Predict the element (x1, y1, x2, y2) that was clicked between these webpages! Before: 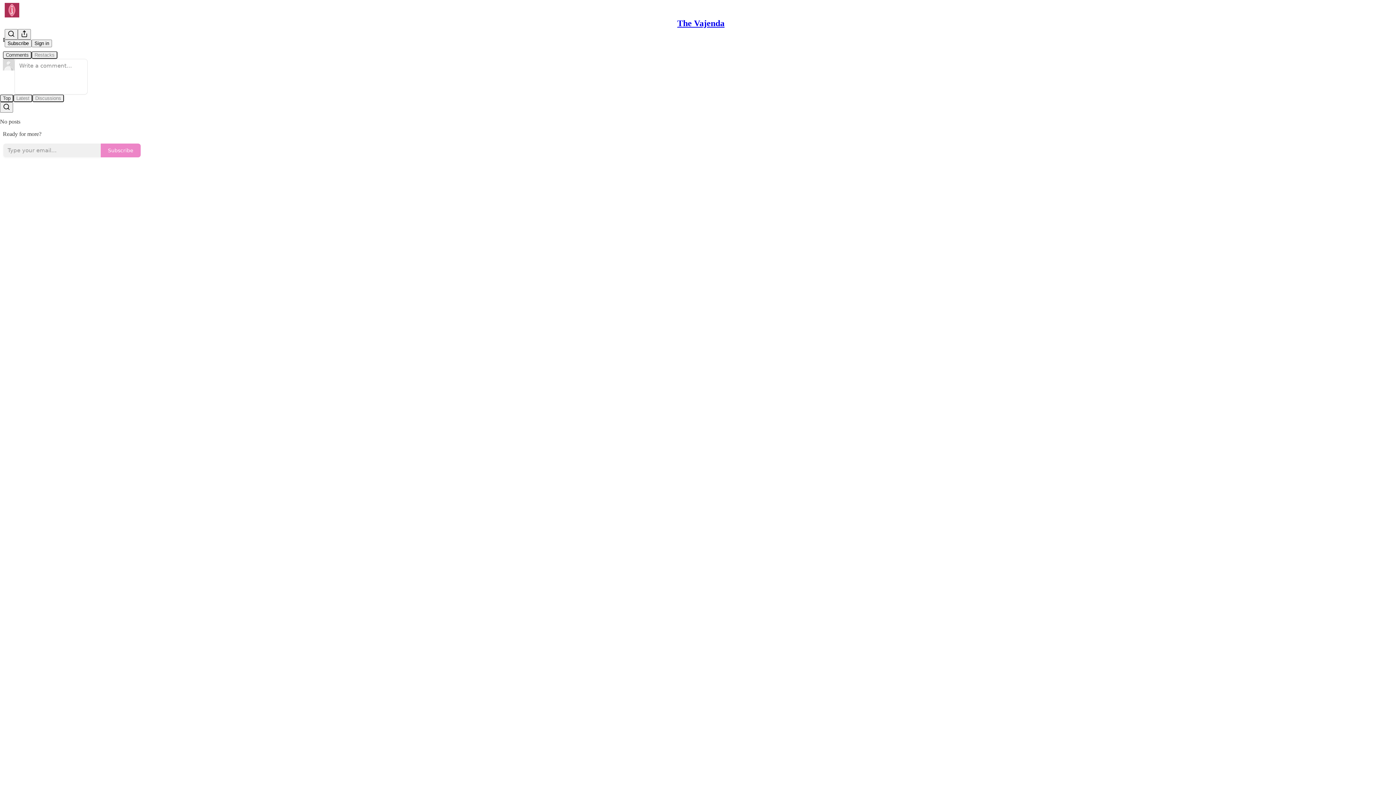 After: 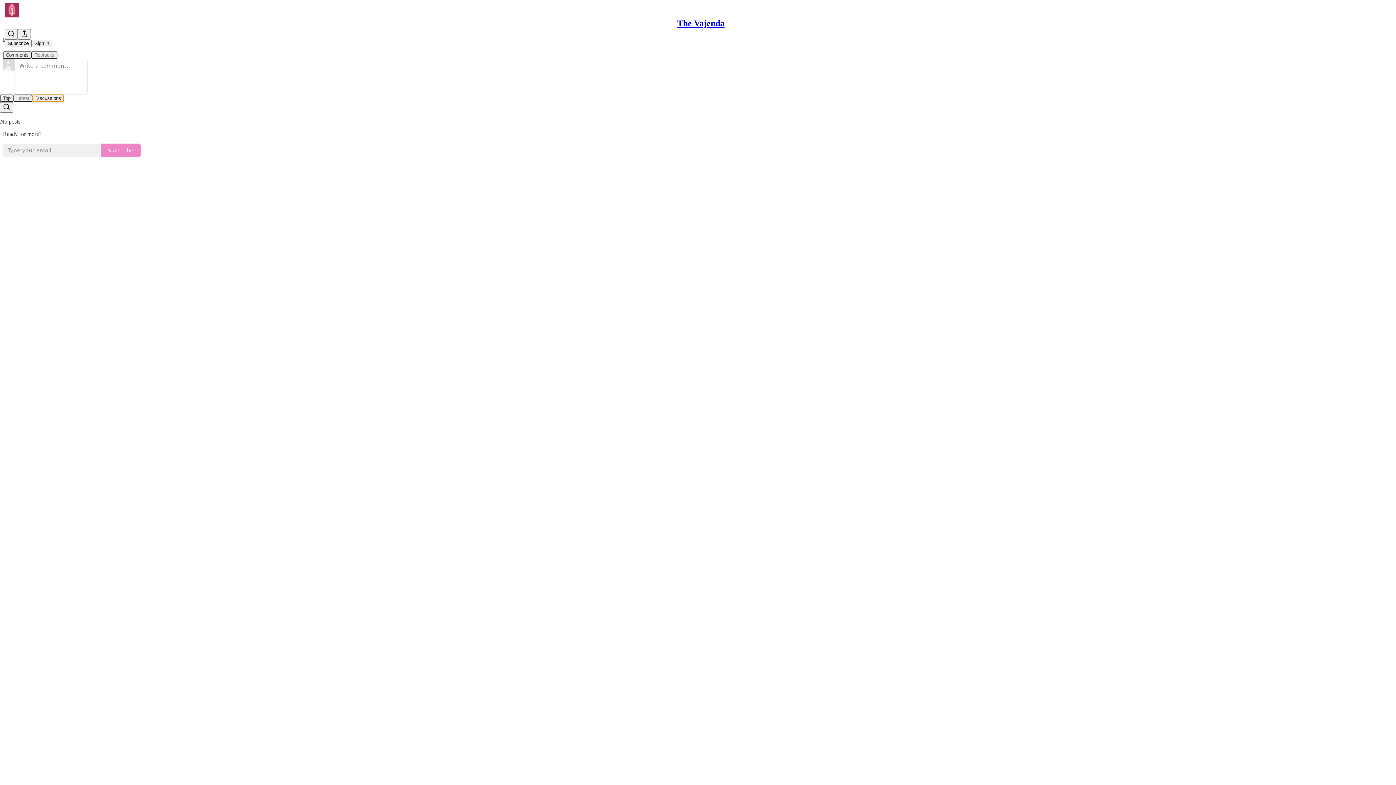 Action: label: Discussions bbox: (32, 94, 64, 102)